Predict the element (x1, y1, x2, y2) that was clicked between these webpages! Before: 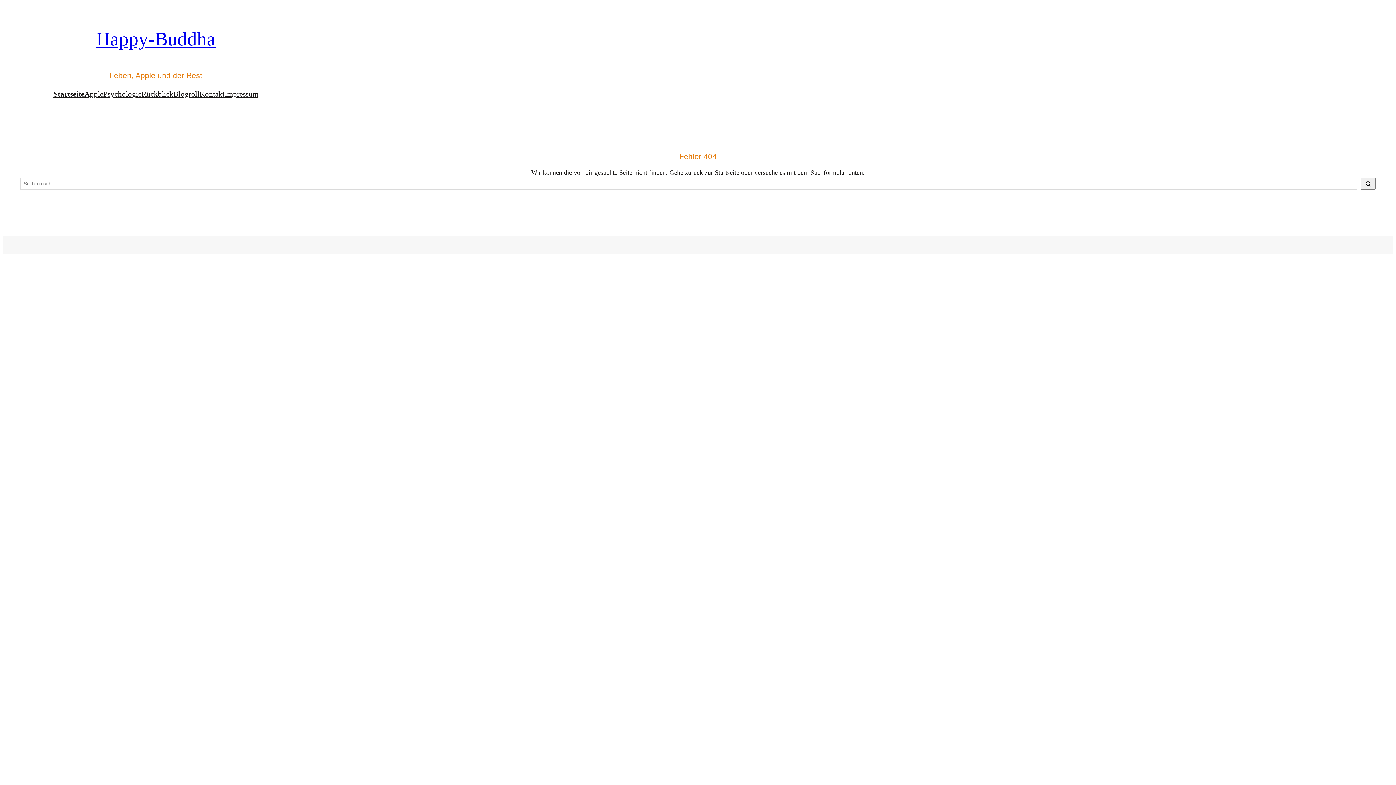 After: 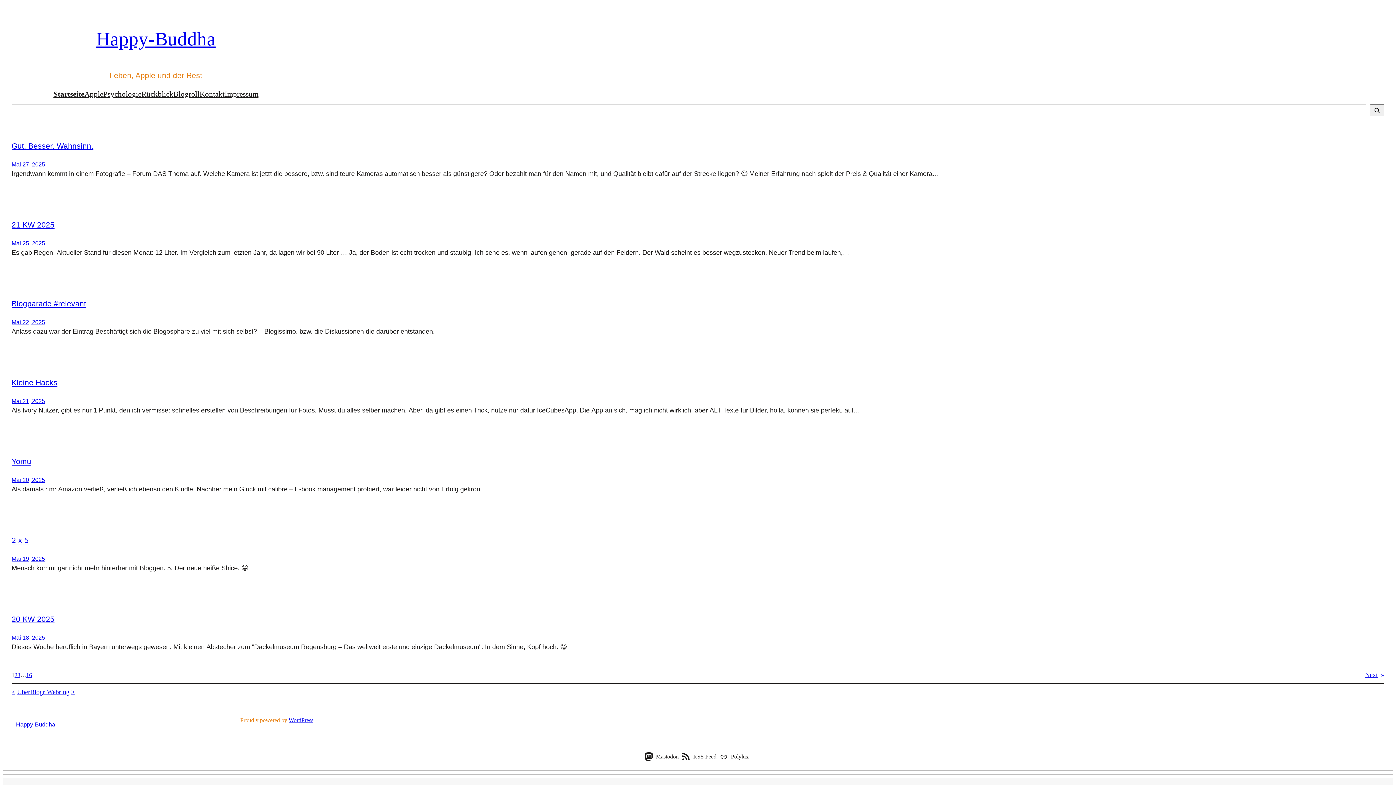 Action: label: Startseite bbox: (53, 88, 84, 100)